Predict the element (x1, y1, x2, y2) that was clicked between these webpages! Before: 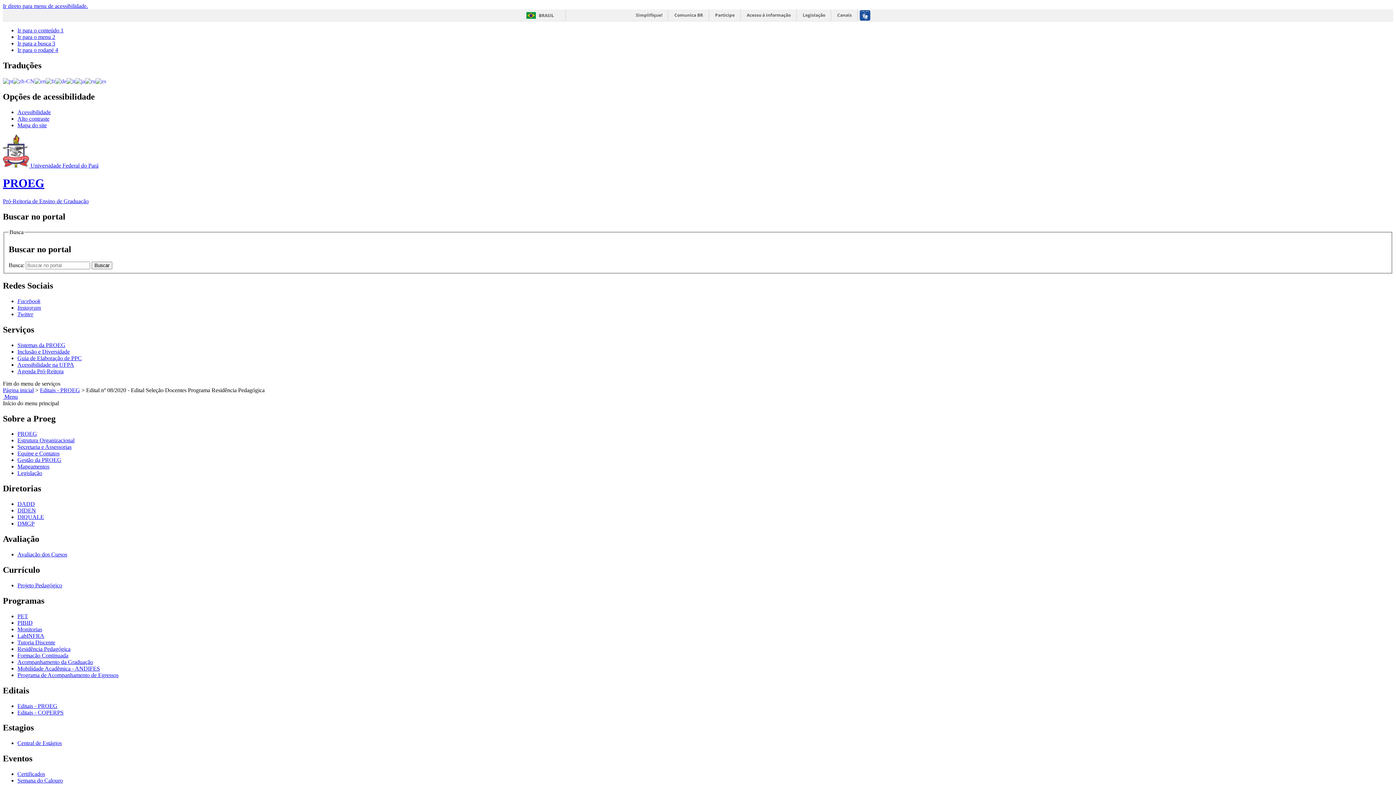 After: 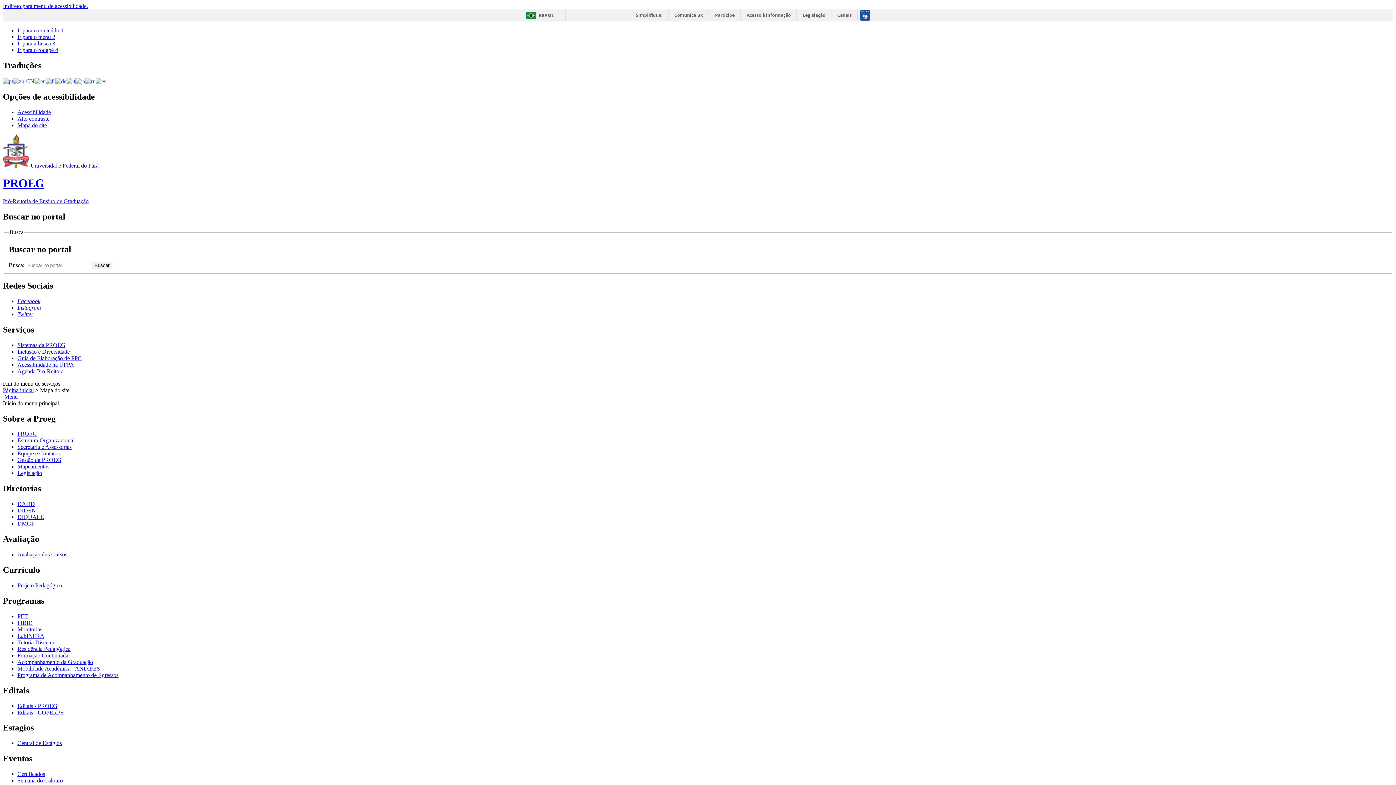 Action: label: Mapa do site bbox: (17, 122, 46, 128)